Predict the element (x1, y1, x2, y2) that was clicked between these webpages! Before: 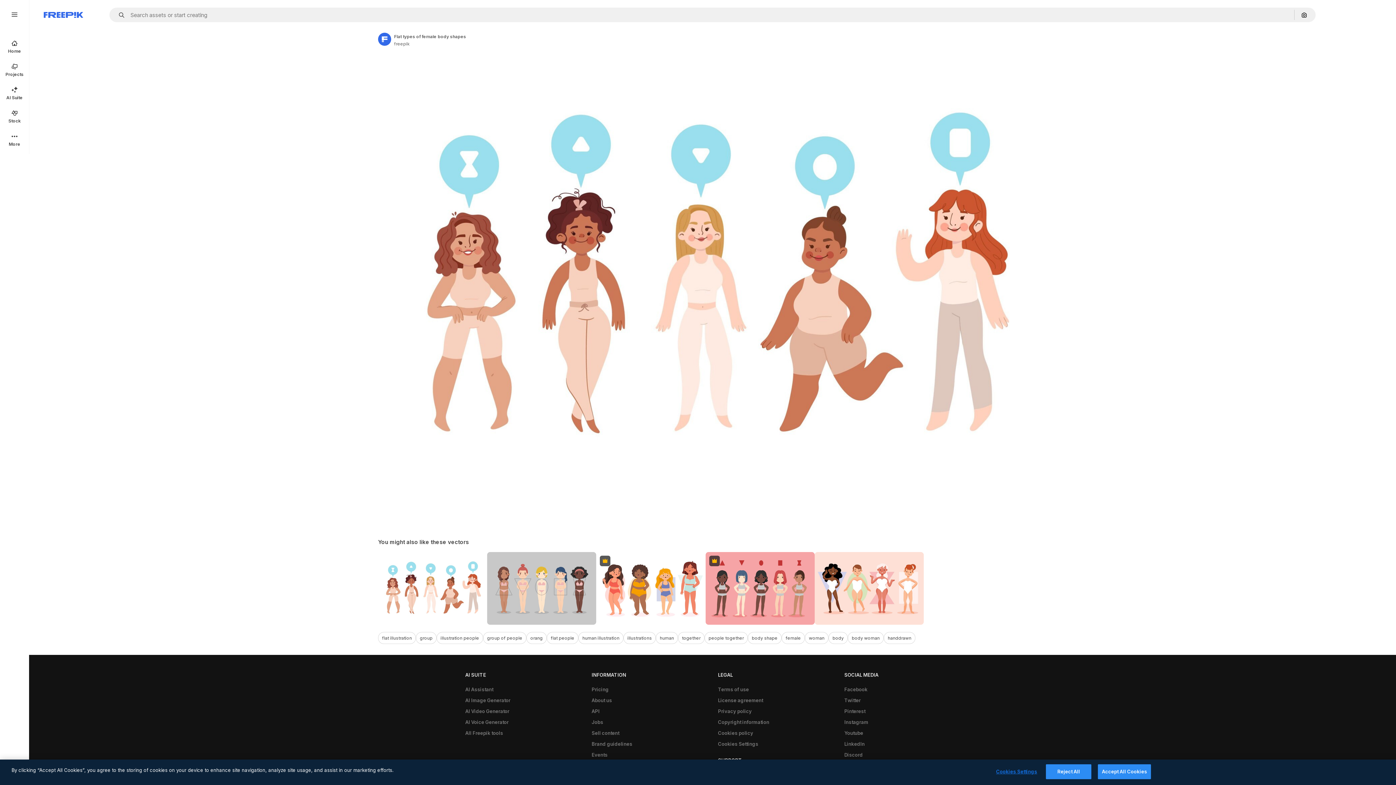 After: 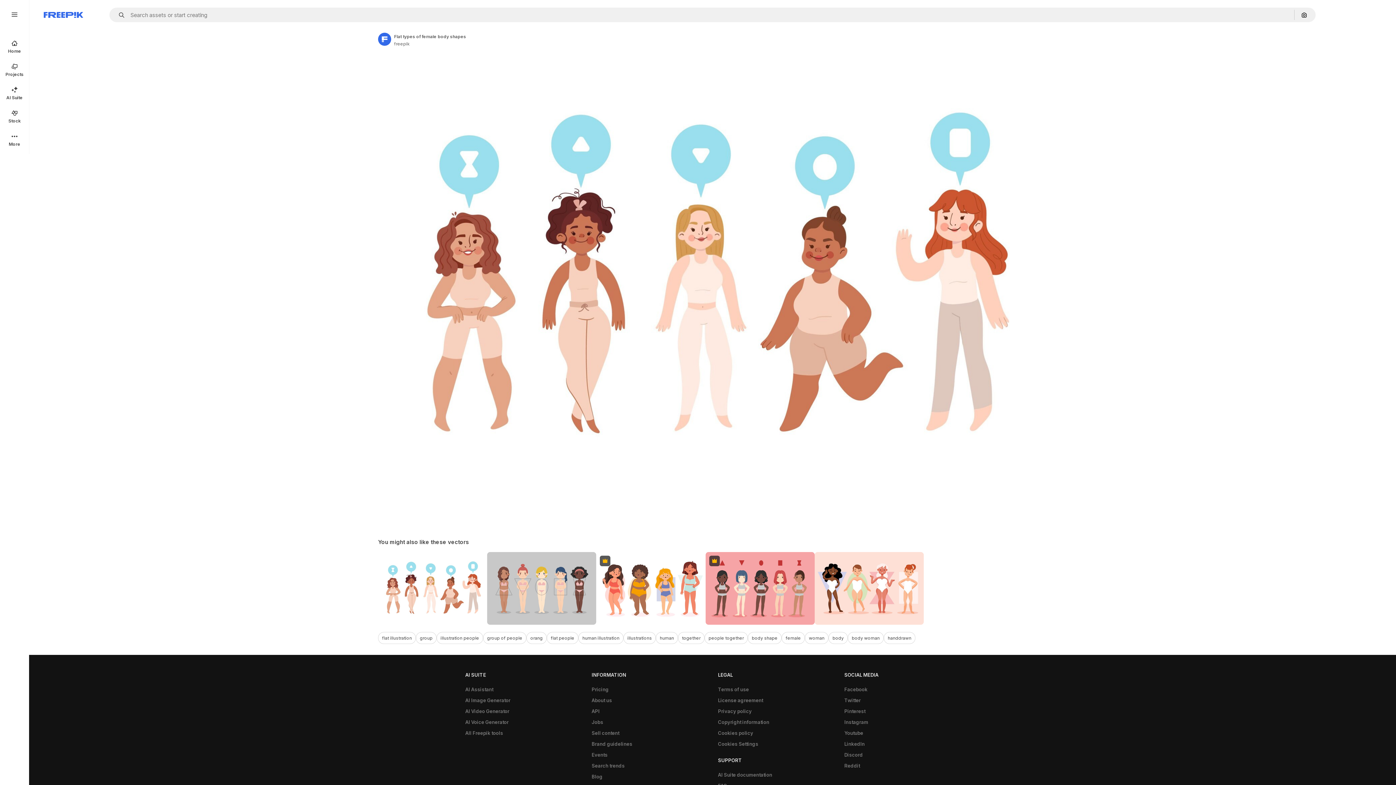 Action: bbox: (1046, 764, 1091, 779) label: Reject All